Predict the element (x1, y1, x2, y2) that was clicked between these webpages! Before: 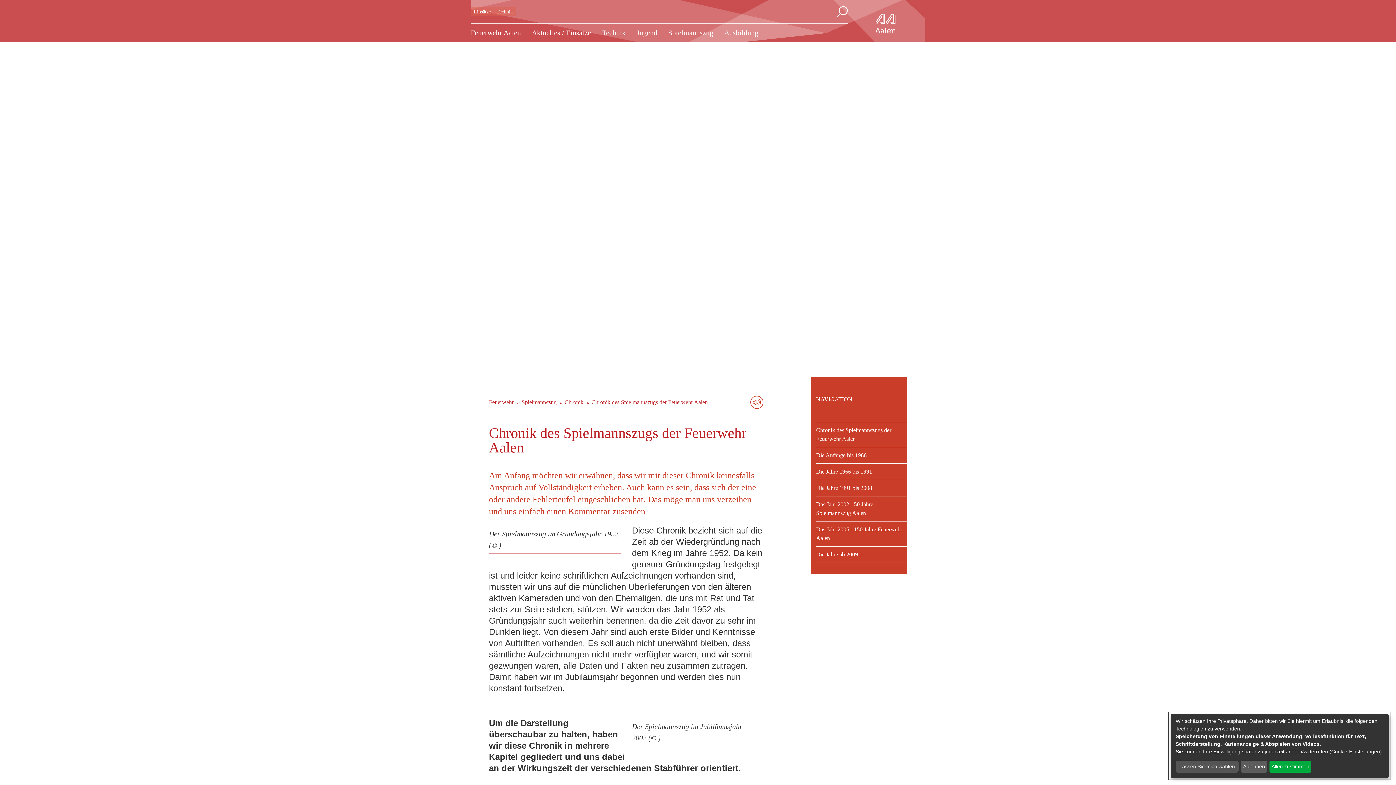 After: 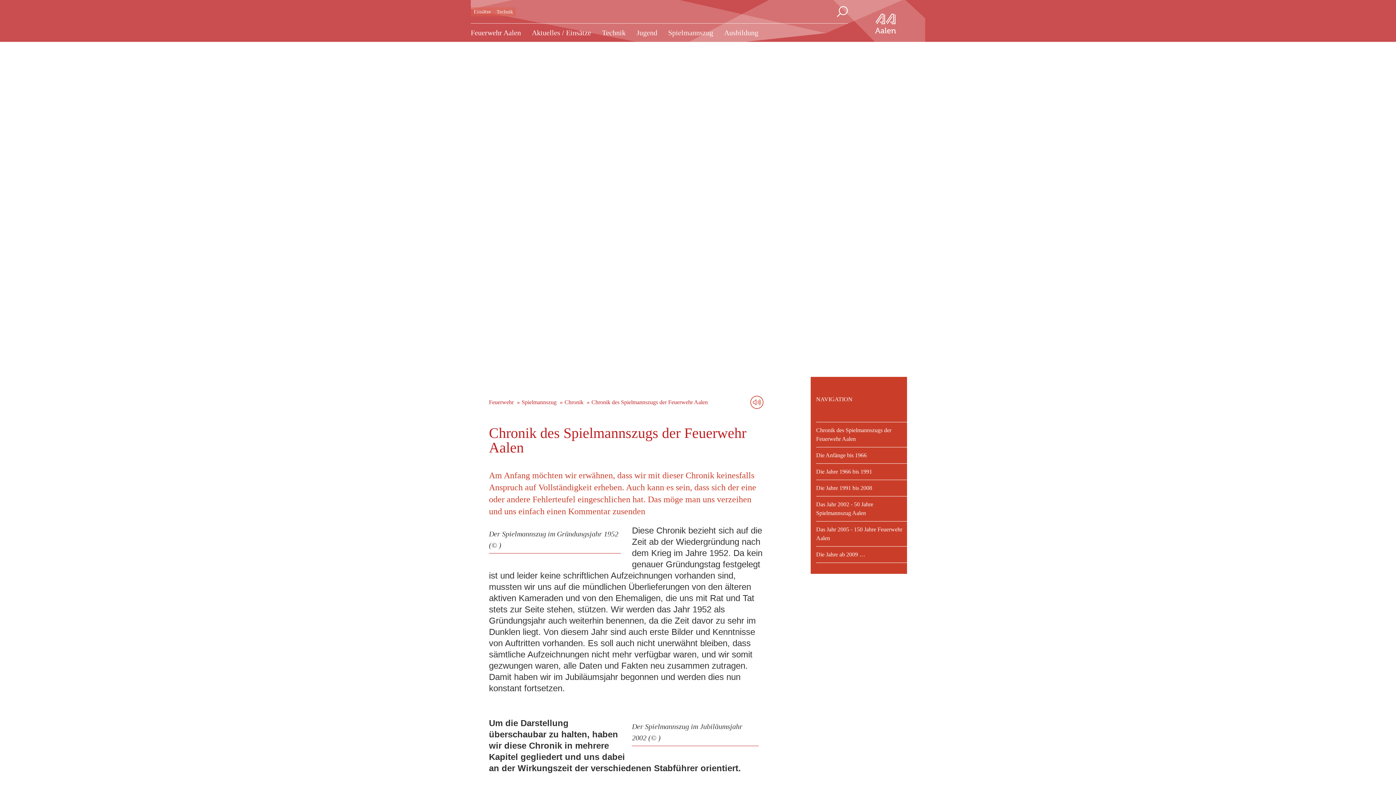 Action: bbox: (1241, 761, 1267, 772) label: Ablehnen